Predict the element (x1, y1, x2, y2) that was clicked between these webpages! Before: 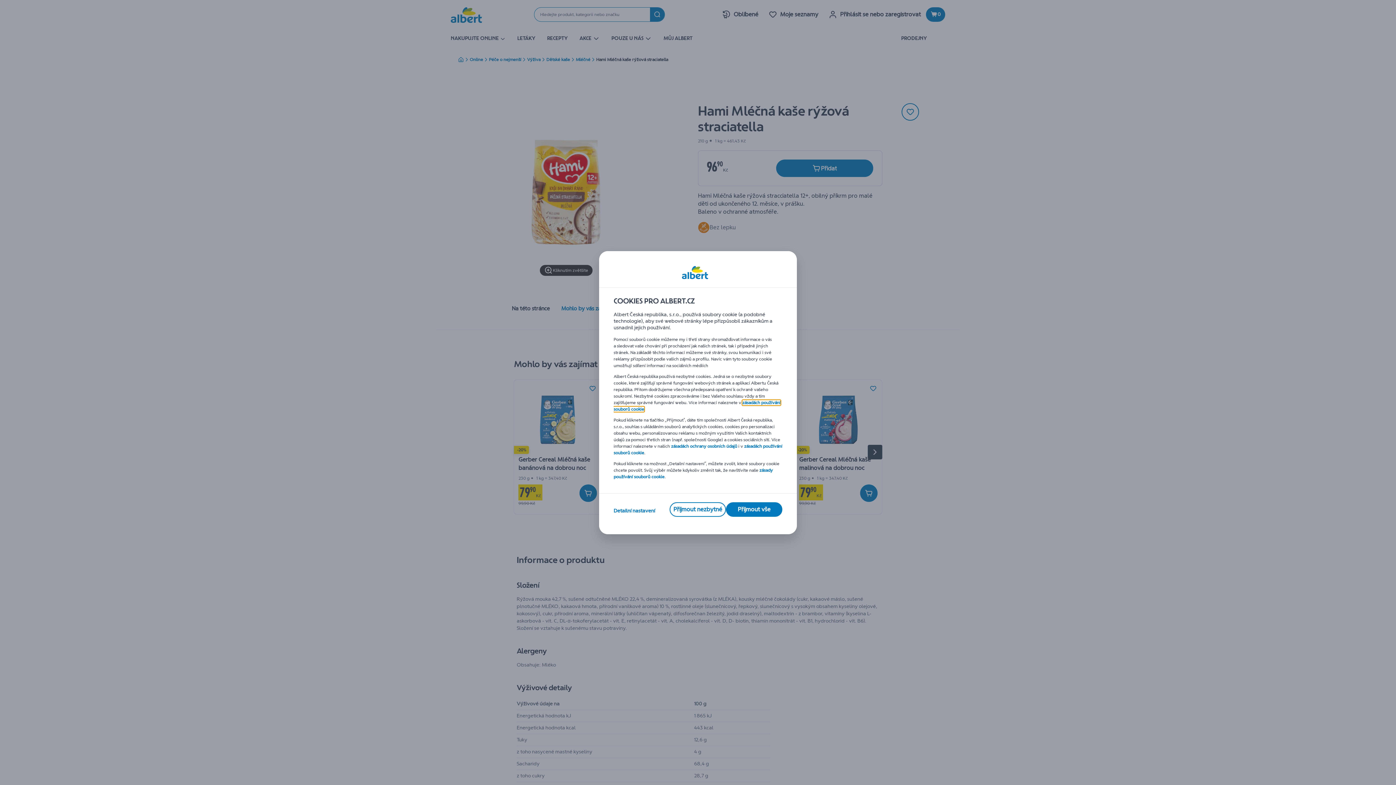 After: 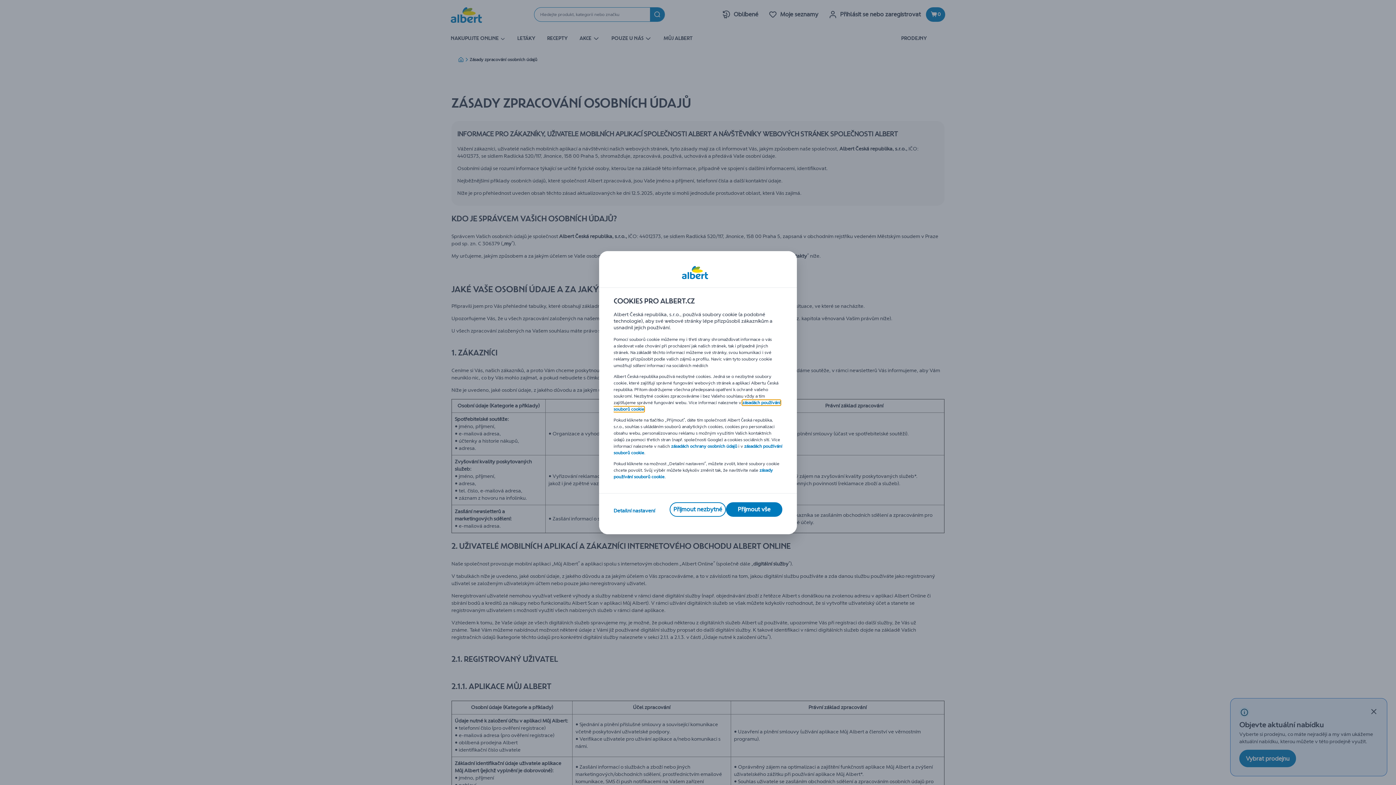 Action: bbox: (671, 443, 737, 448) label: zásadách ochrany osobních údajů